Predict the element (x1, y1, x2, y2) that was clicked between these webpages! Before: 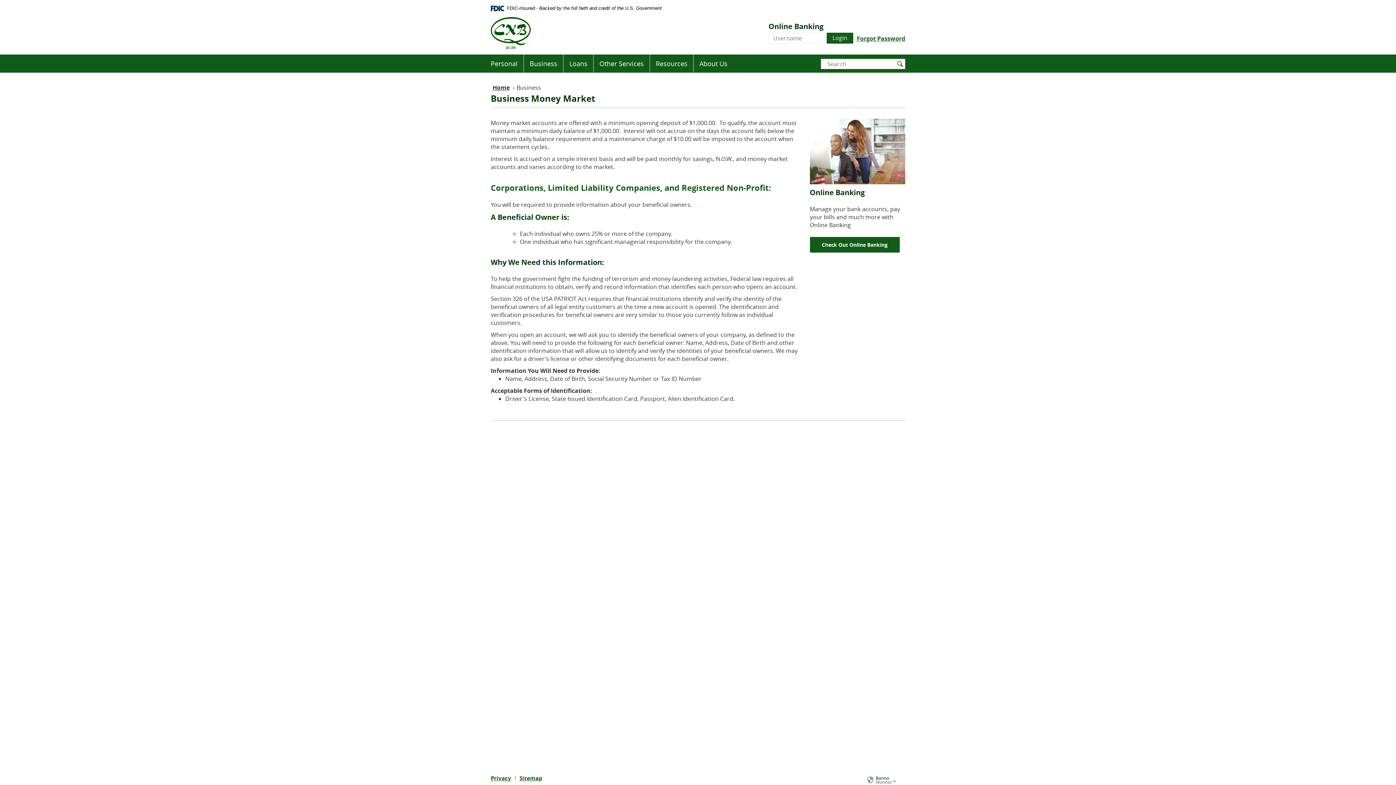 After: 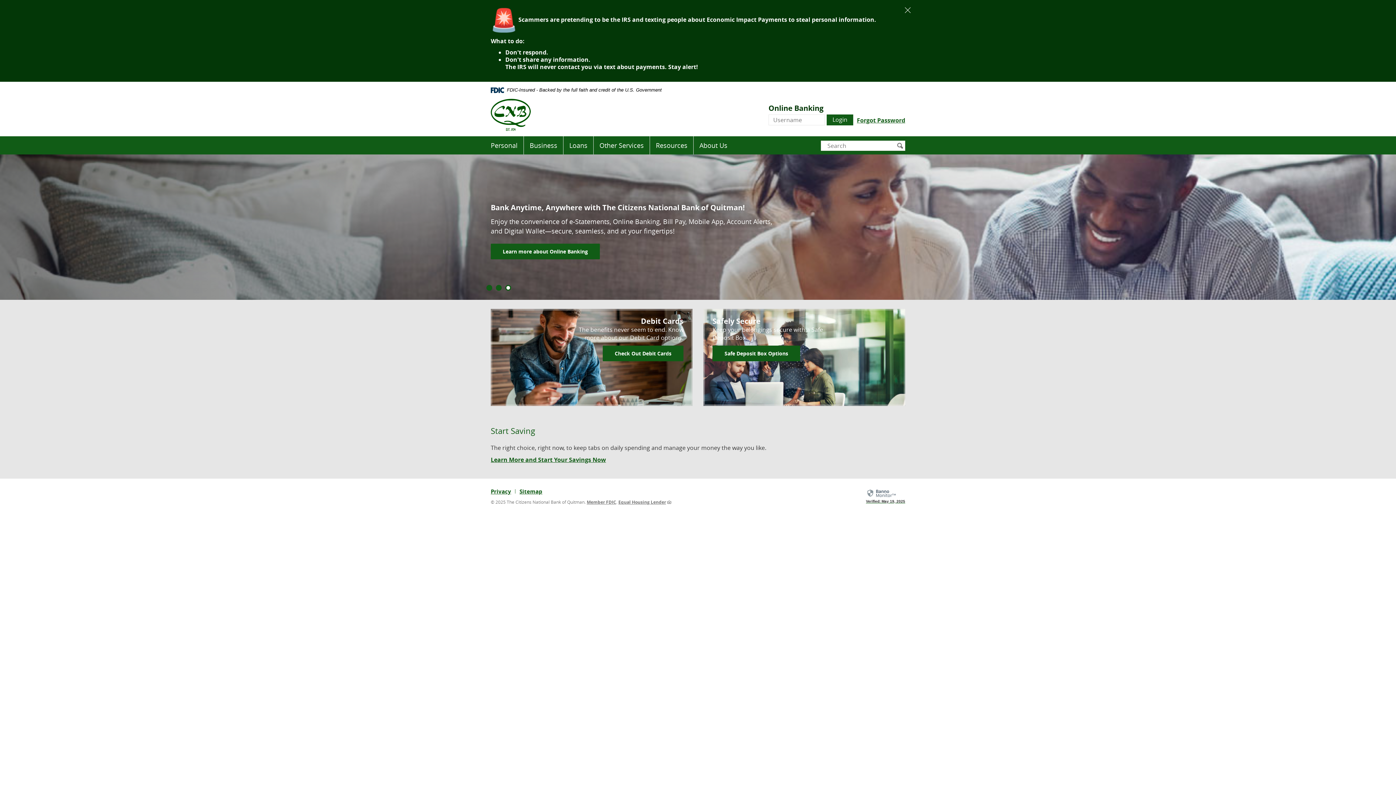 Action: label: Home bbox: (492, 83, 509, 91)